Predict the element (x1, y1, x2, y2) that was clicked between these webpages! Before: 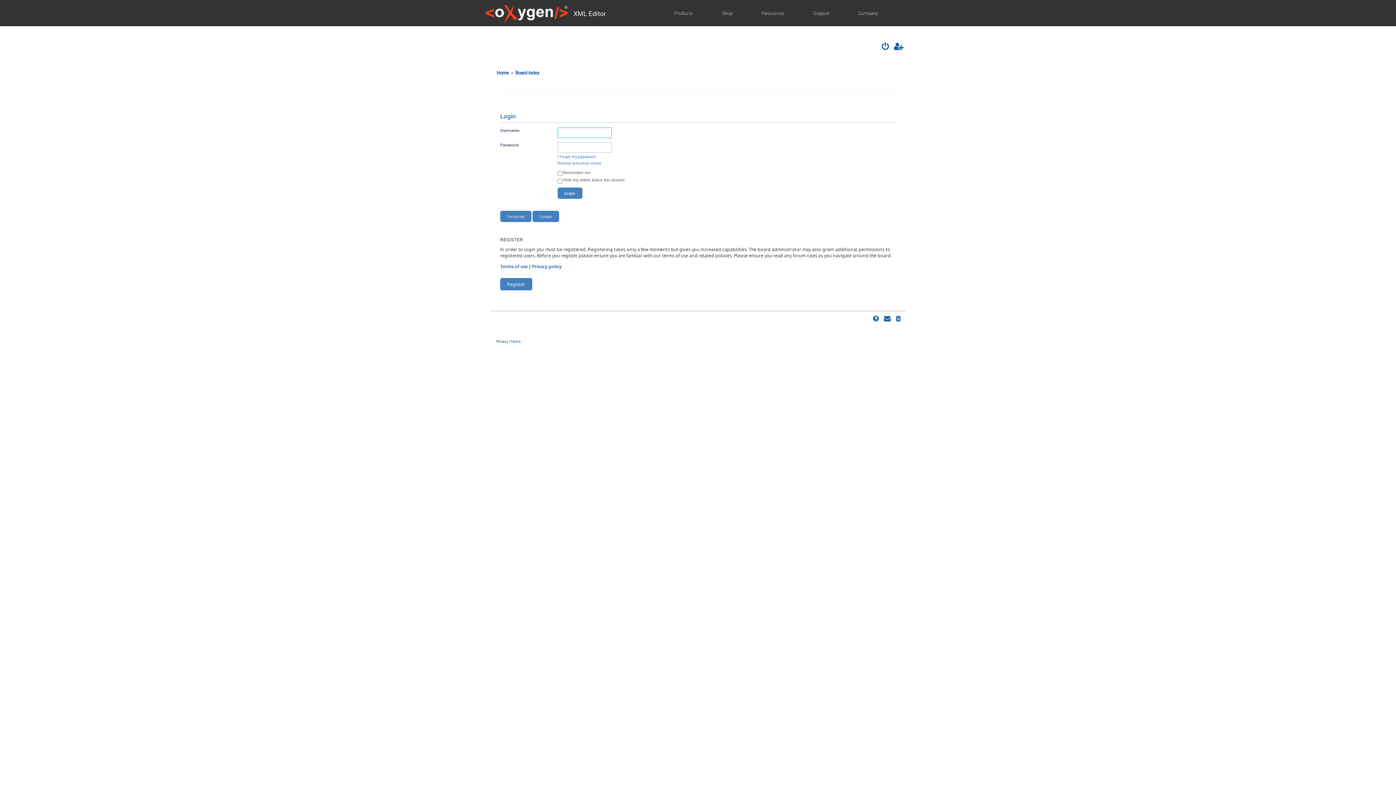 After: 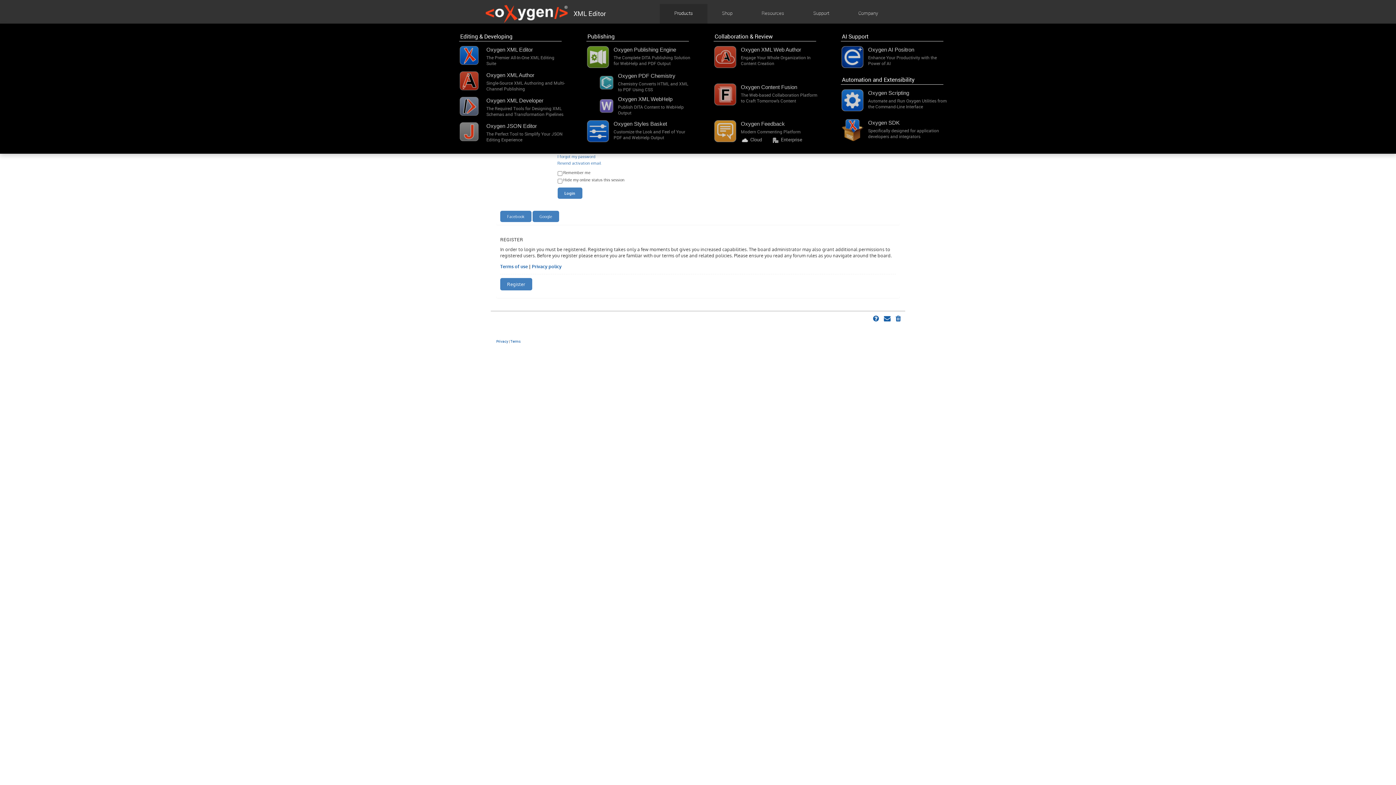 Action: label: Products bbox: (669, 4, 698, 24)